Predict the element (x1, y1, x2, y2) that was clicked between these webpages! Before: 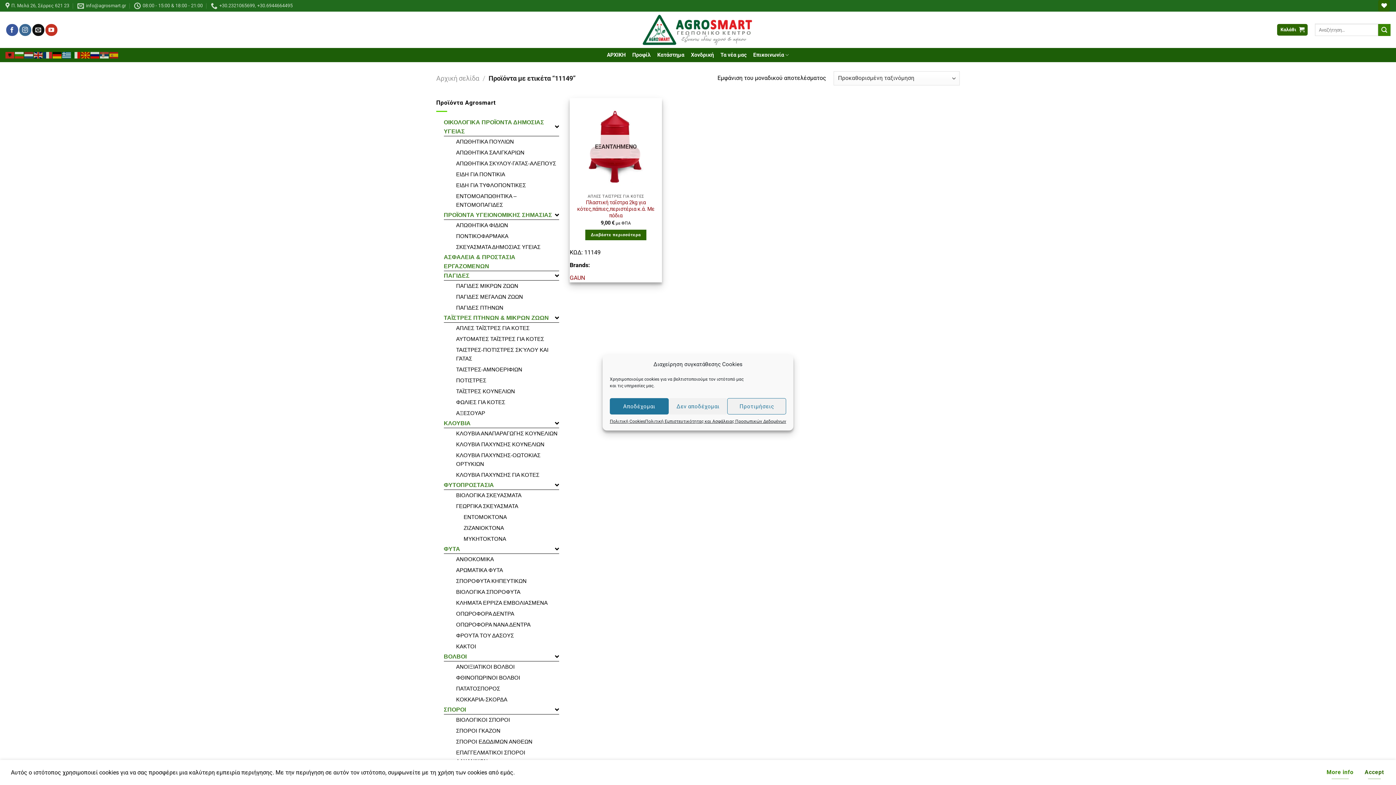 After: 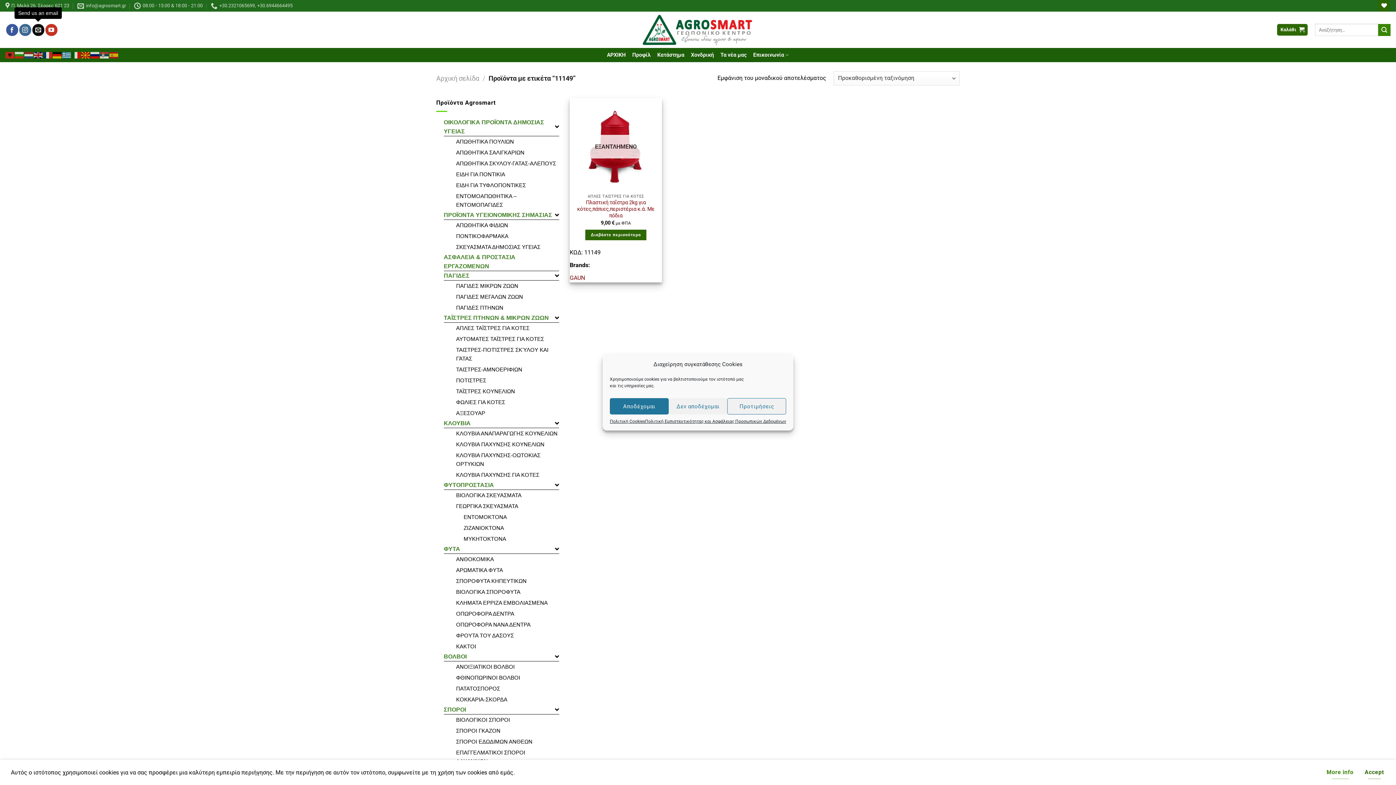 Action: bbox: (32, 23, 44, 35) label: Send us an email